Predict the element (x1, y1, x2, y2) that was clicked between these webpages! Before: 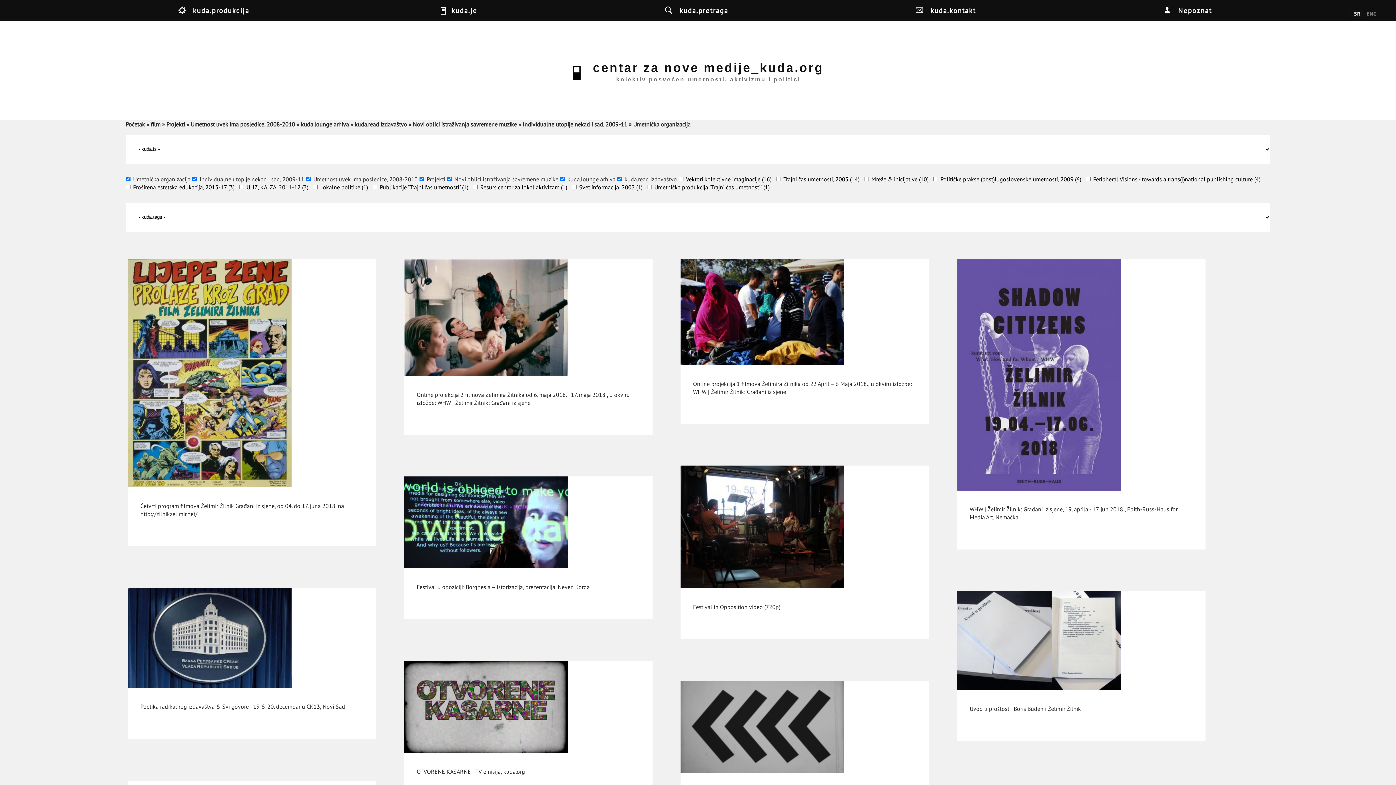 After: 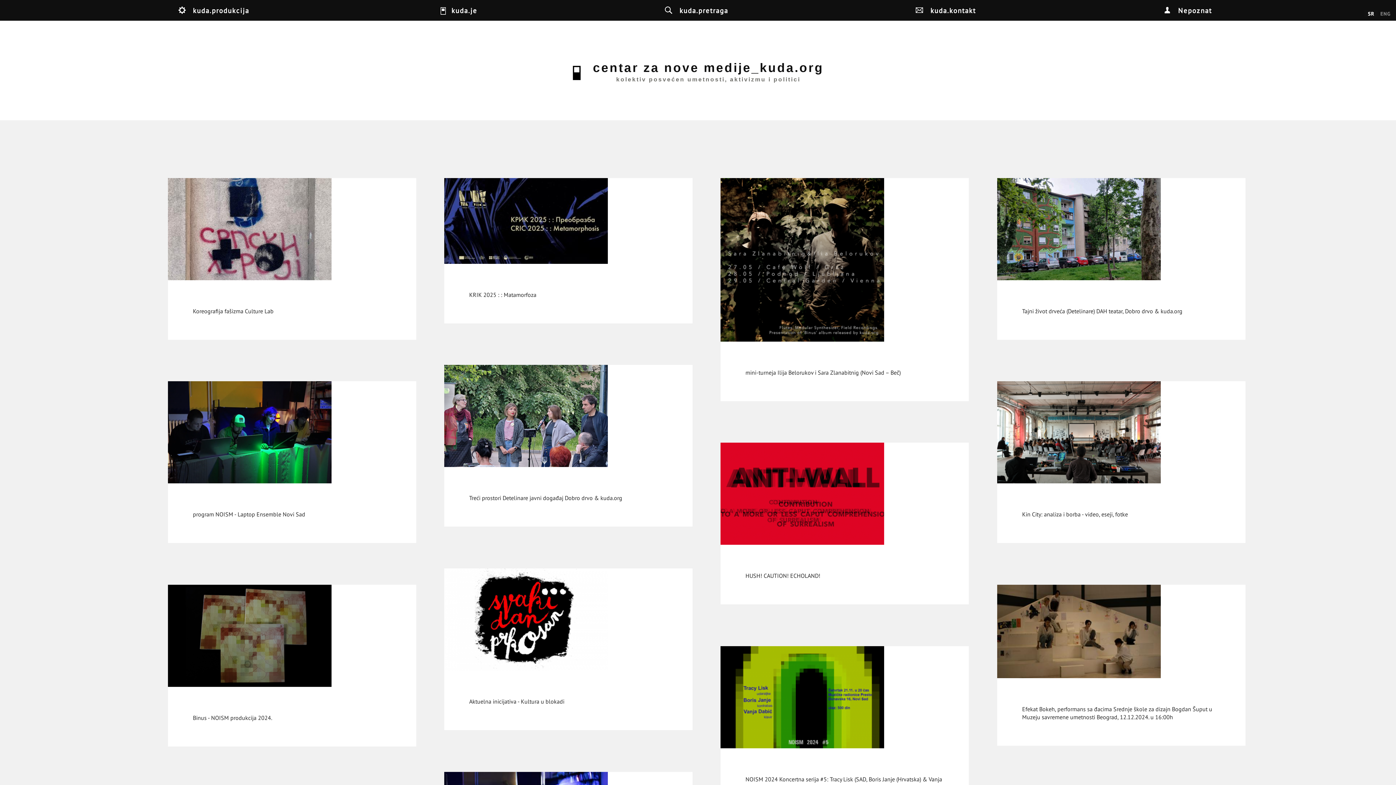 Action: label: 	
centar za nove medije_kuda.org
kolektiv posvećen umetnosti, aktivizmu i politici bbox: (544, 20, 851, 120)